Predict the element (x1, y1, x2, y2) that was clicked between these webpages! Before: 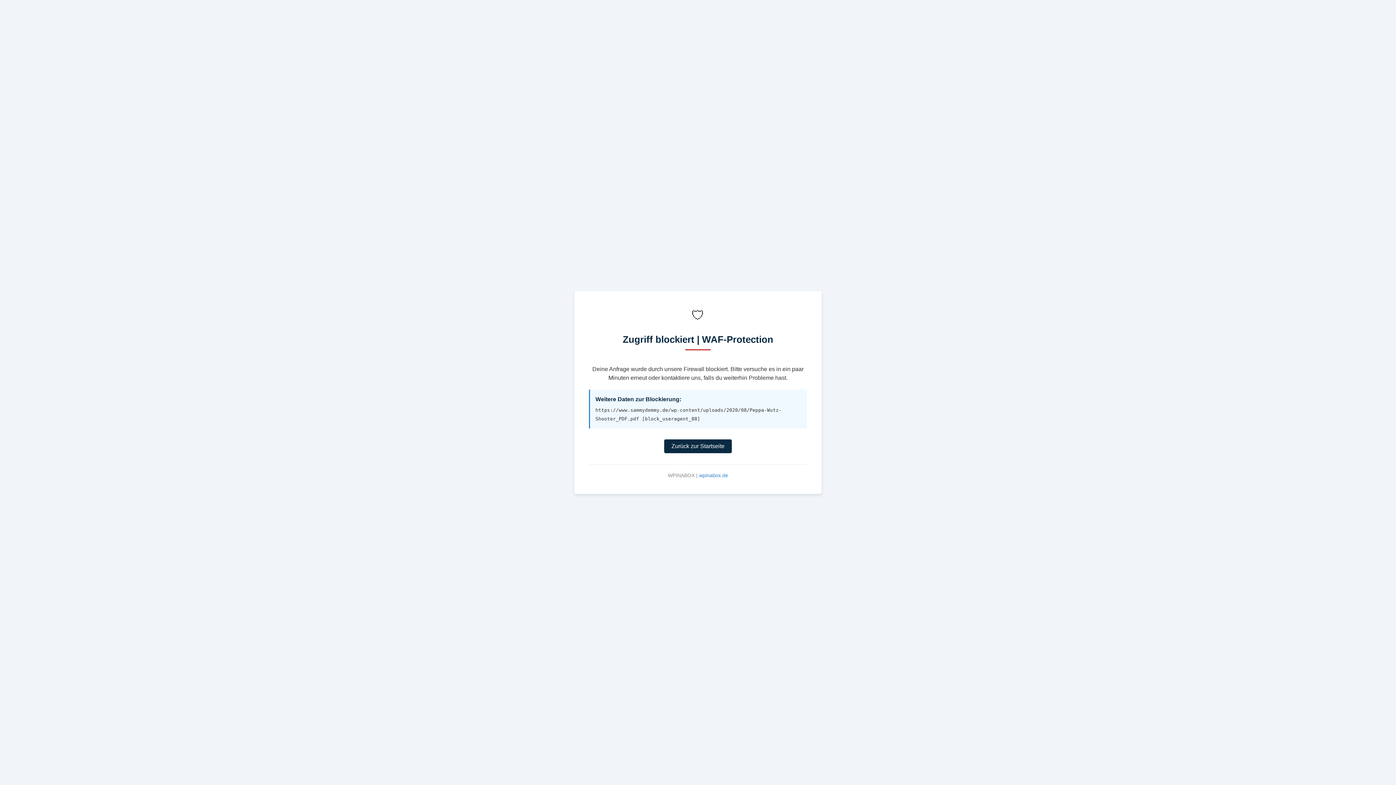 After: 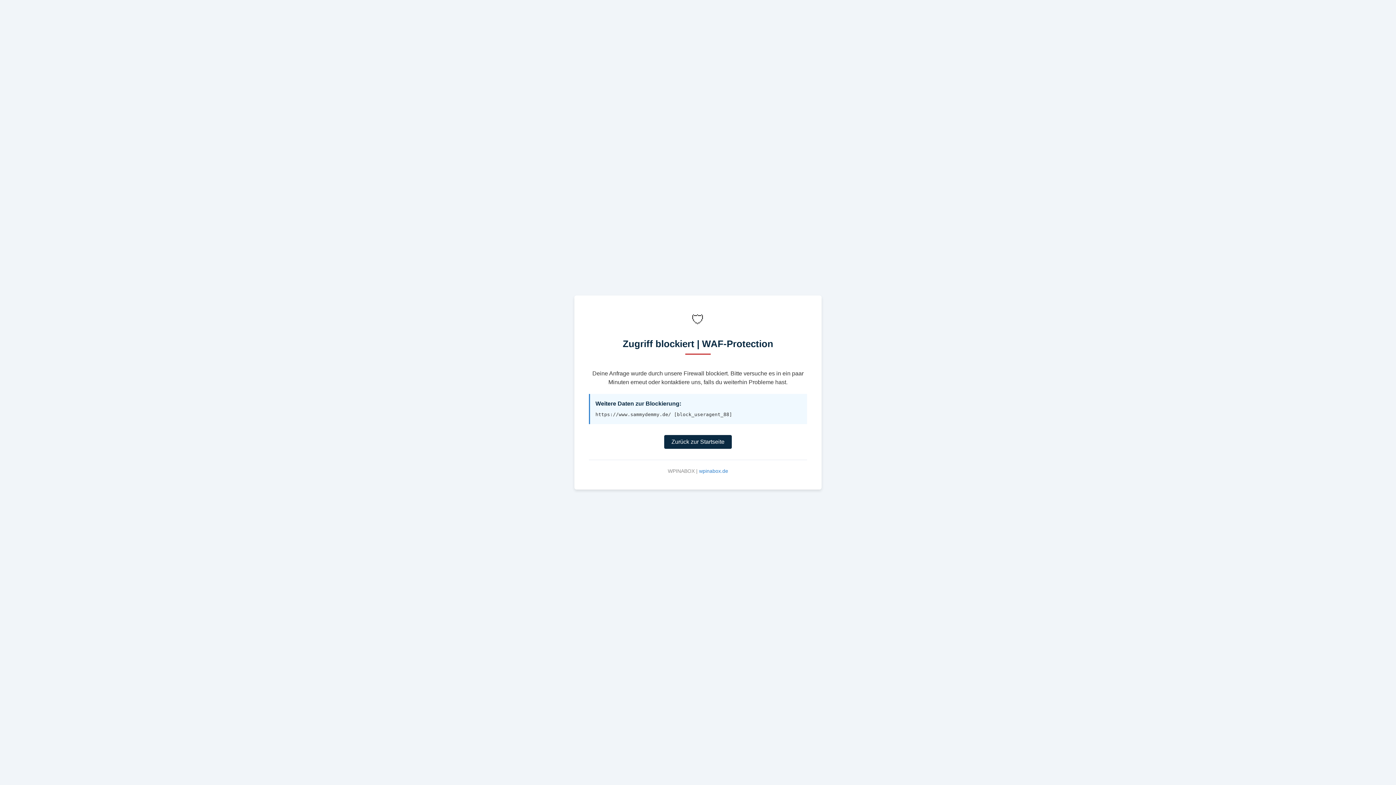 Action: bbox: (664, 439, 732, 453) label: Zurück zur Startseite